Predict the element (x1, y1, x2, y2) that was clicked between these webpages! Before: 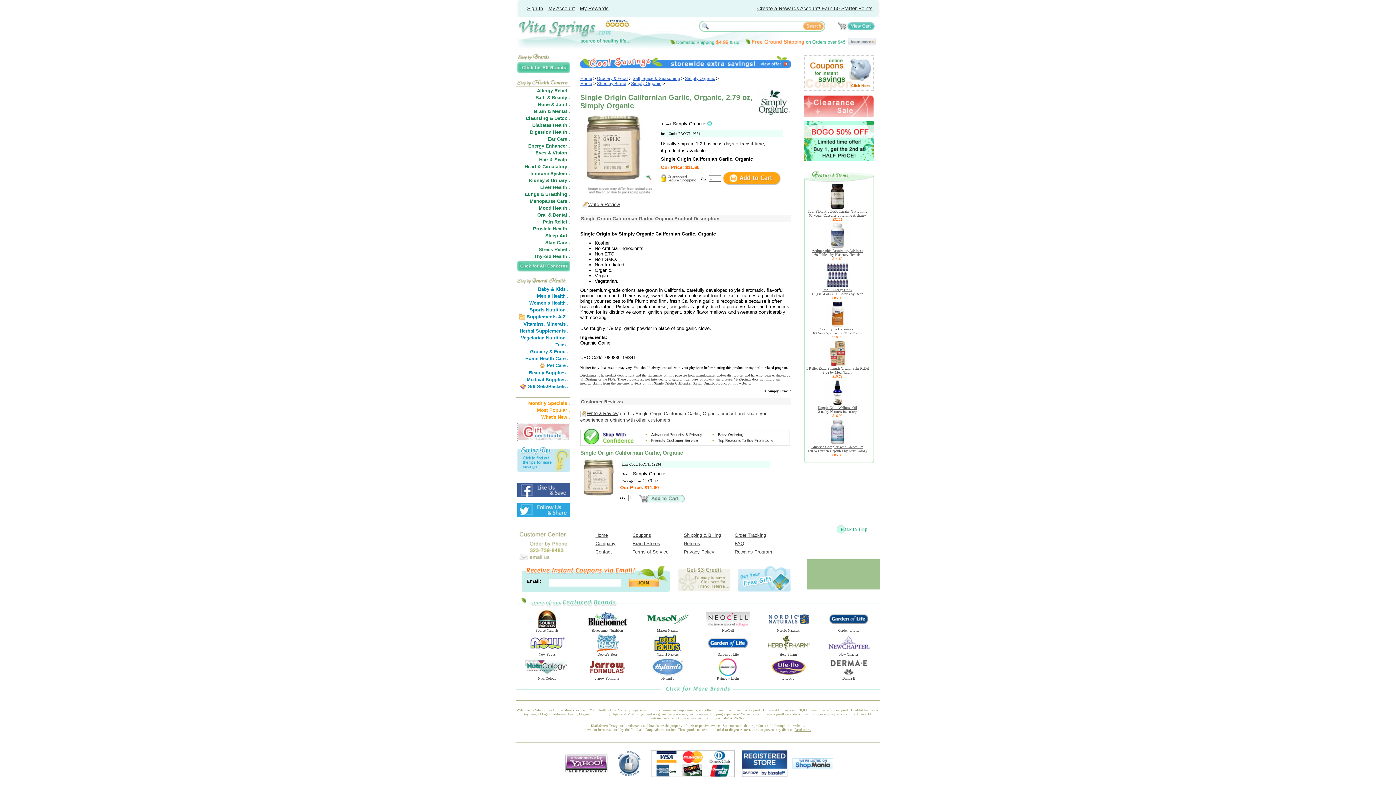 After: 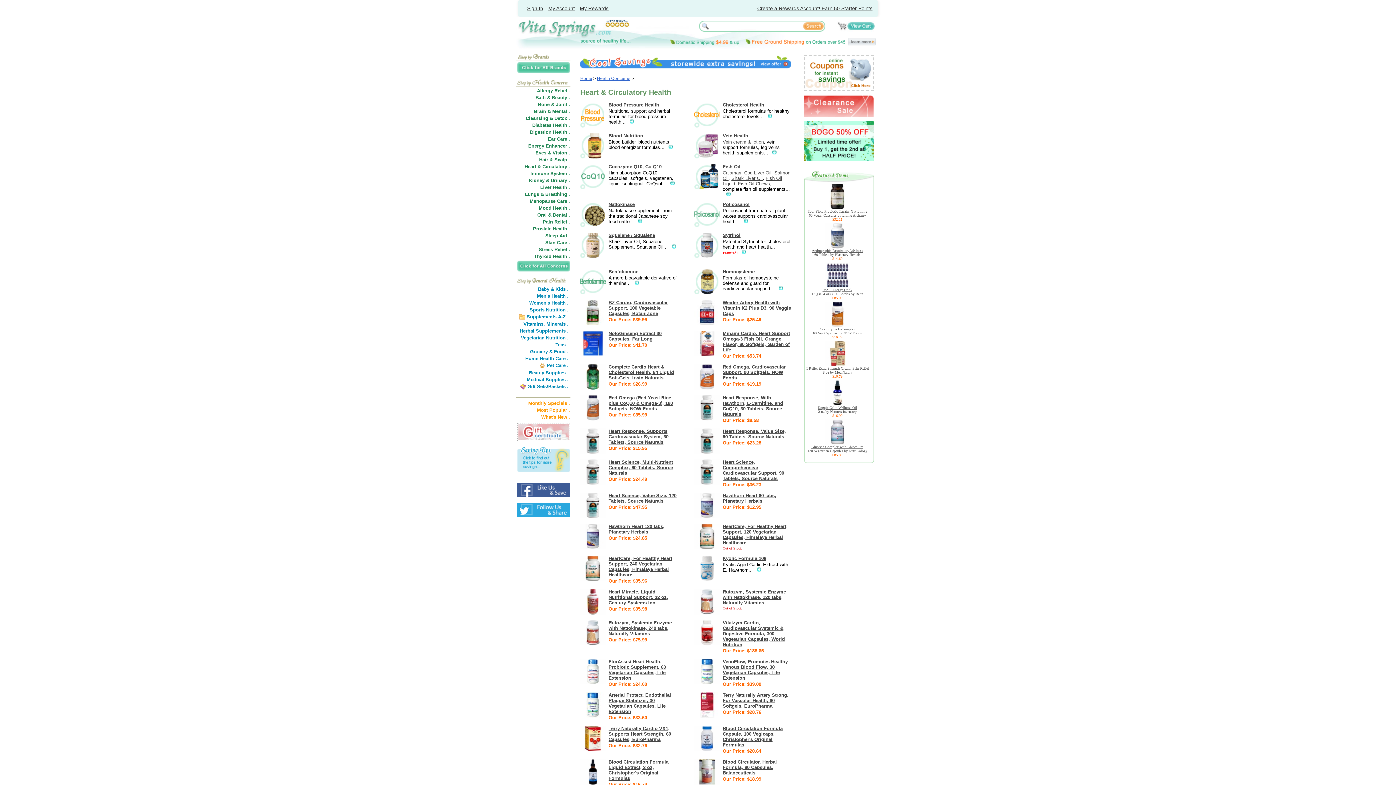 Action: bbox: (524, 164, 570, 169) label: Heart & Circulatory .